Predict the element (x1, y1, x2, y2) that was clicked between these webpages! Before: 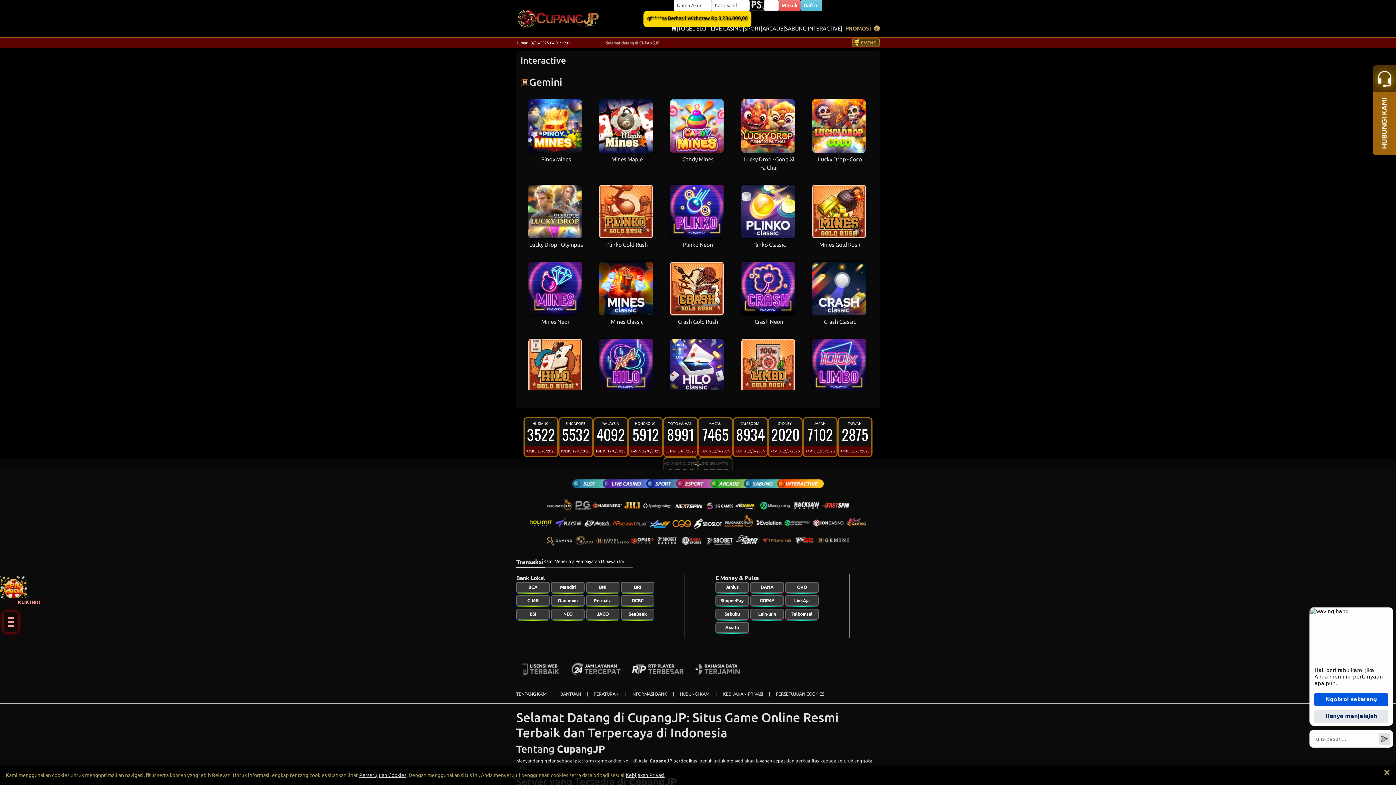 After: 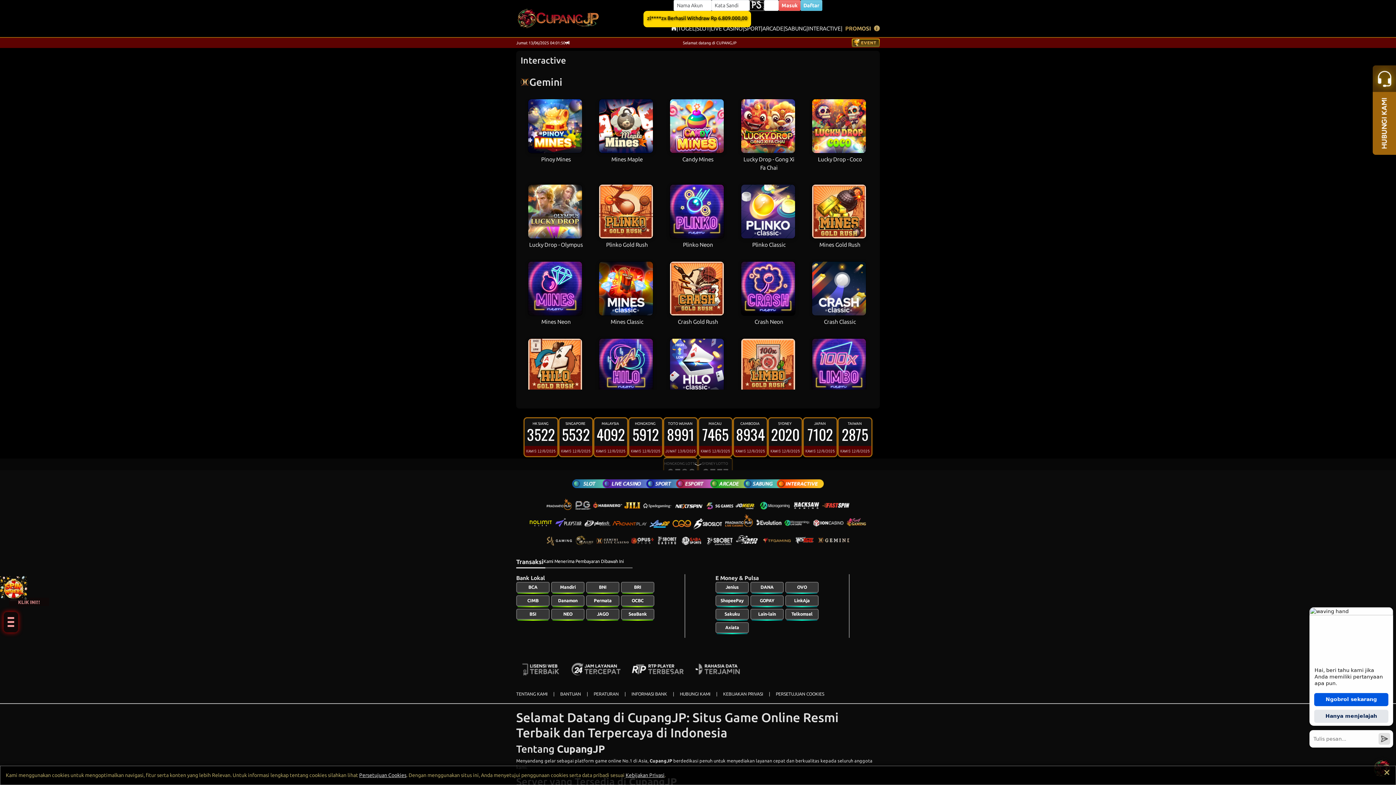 Action: bbox: (3, 589, 23, 609)